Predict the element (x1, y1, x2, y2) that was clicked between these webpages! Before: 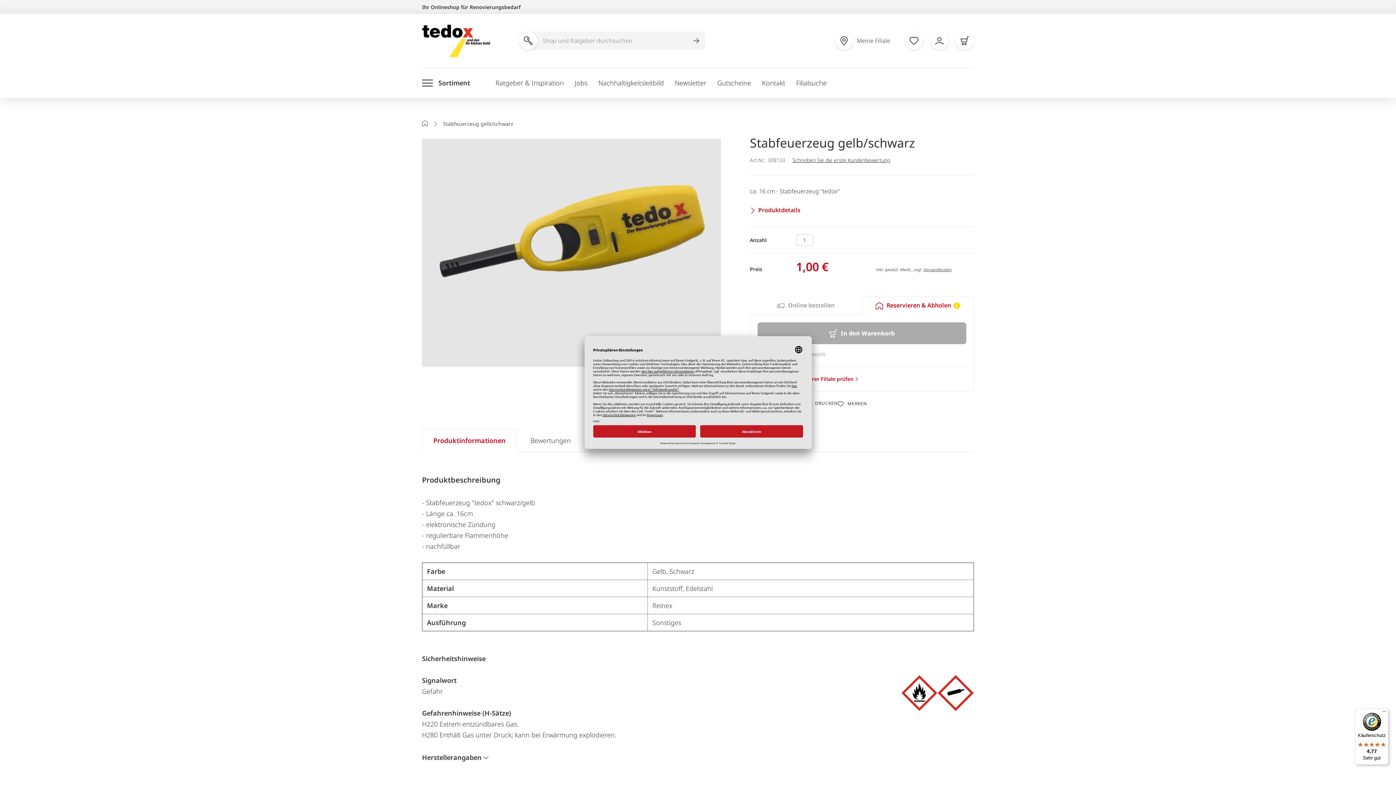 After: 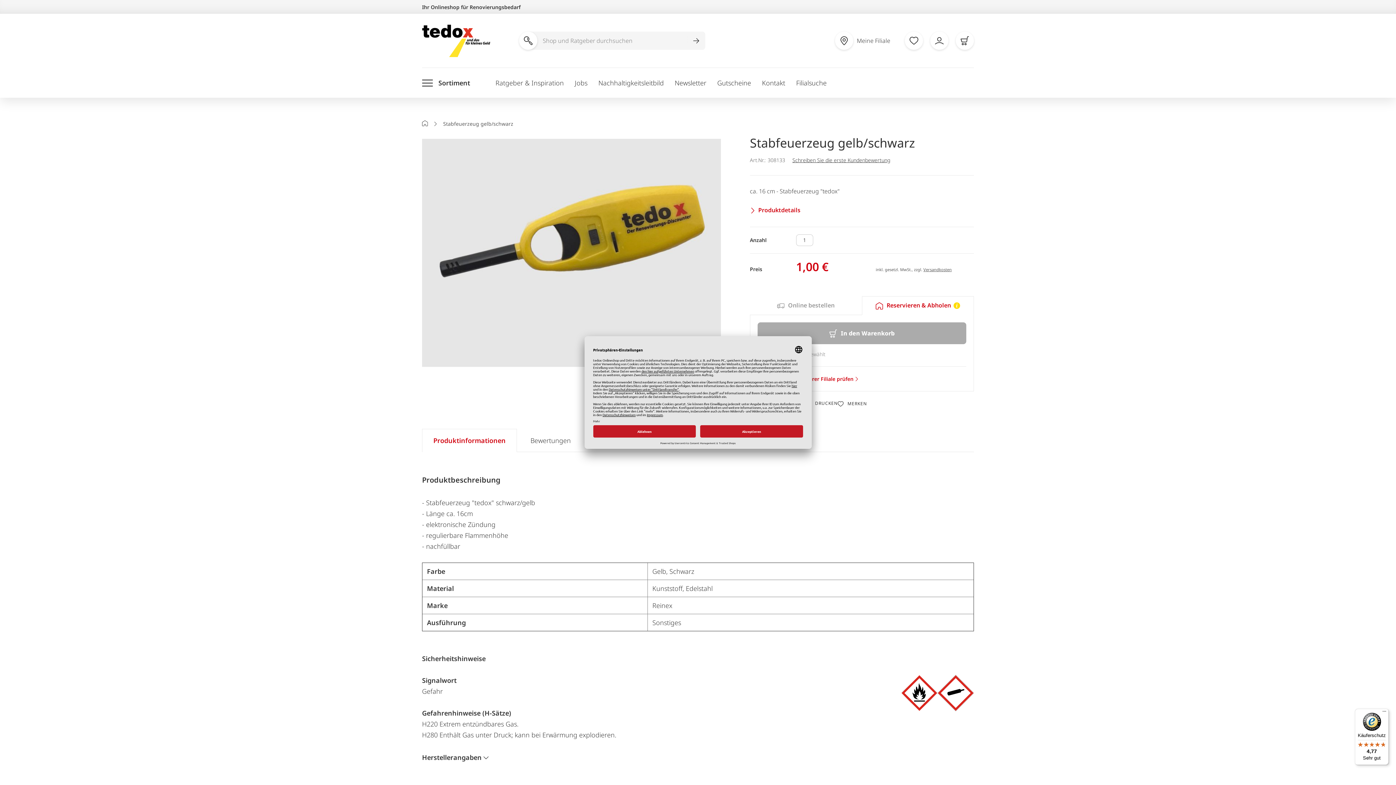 Action: bbox: (835, 31, 890, 49) label: Meine Filiale